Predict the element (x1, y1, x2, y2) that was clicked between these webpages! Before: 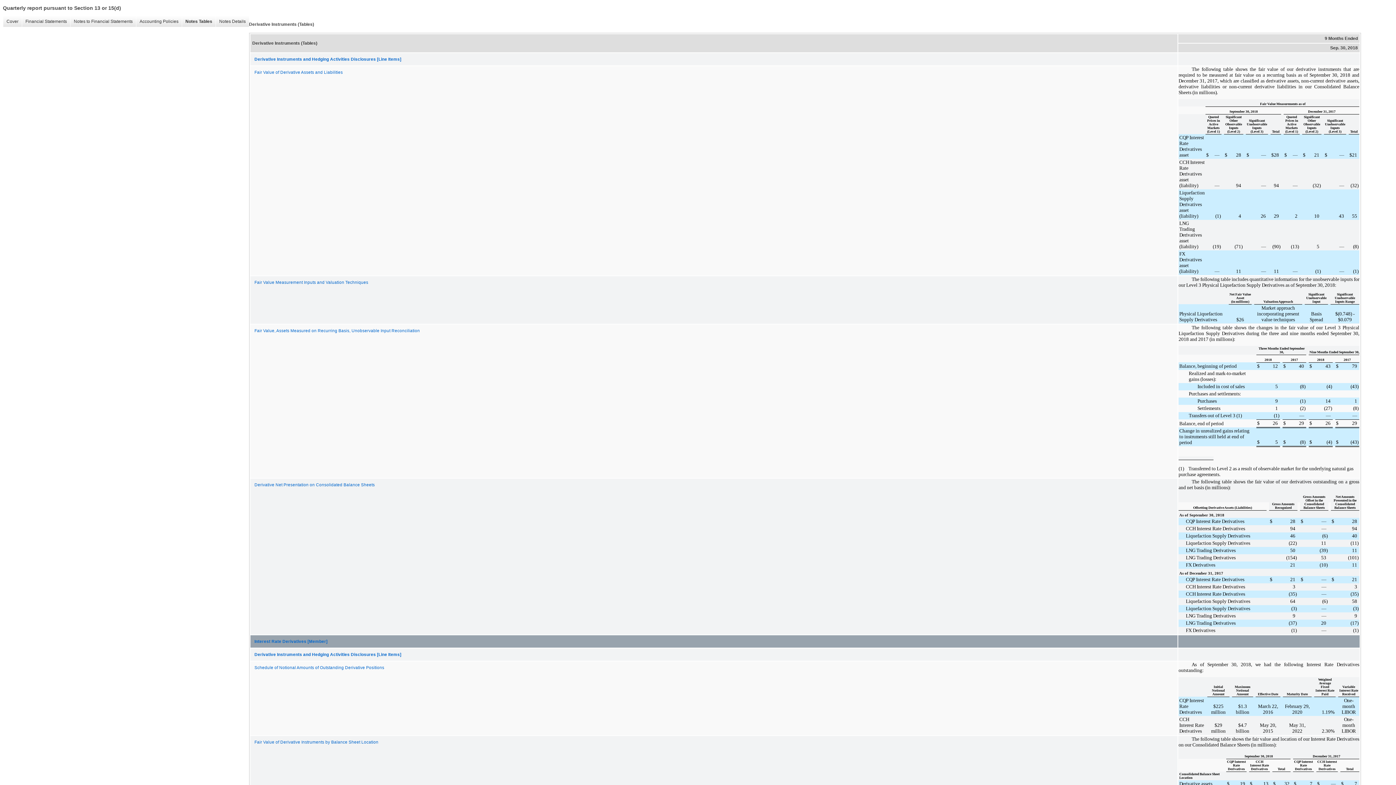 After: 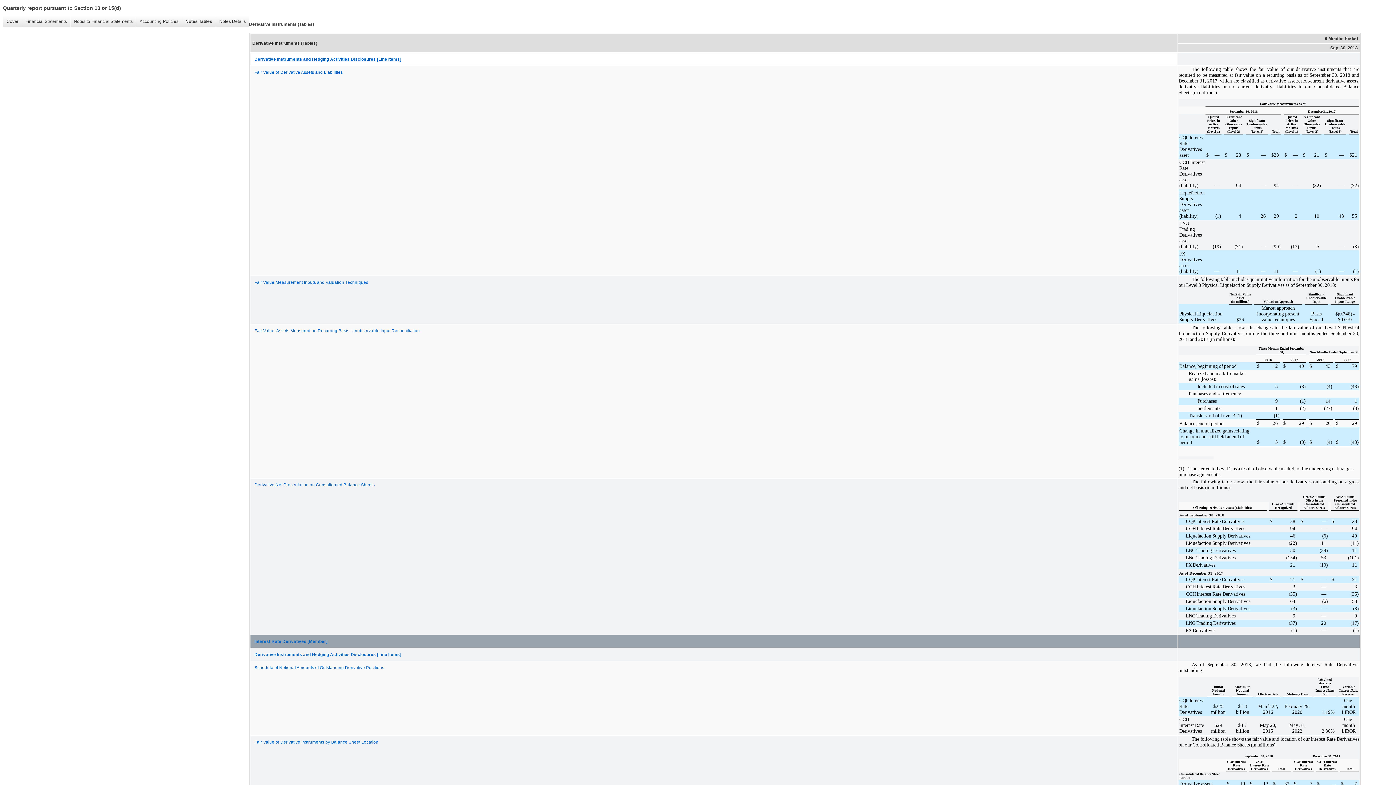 Action: label: Derivative Instruments and Hedging Activities Disclosures [Line Items] bbox: (250, 53, 1177, 65)